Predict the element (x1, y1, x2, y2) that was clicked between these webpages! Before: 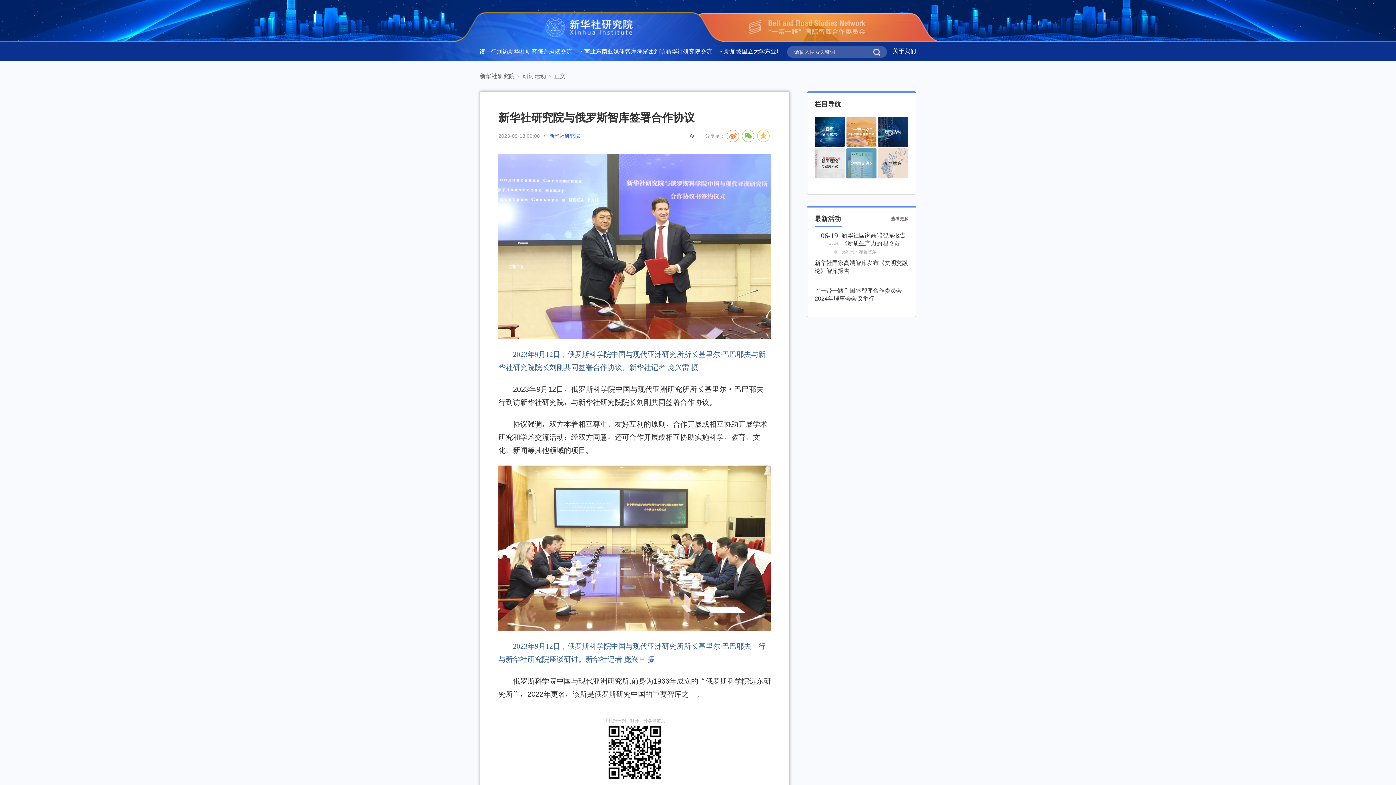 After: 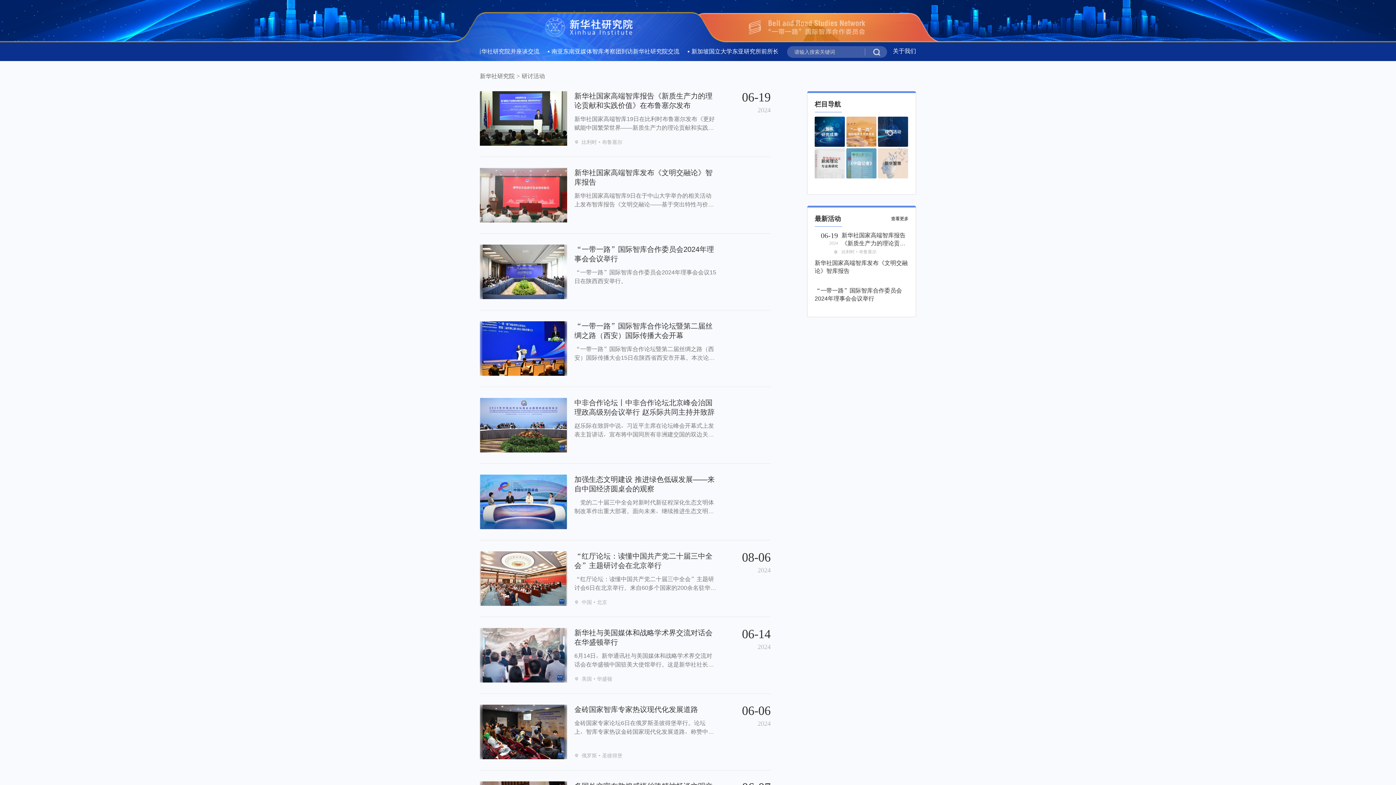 Action: bbox: (522, 73, 546, 79) label: 研讨活动